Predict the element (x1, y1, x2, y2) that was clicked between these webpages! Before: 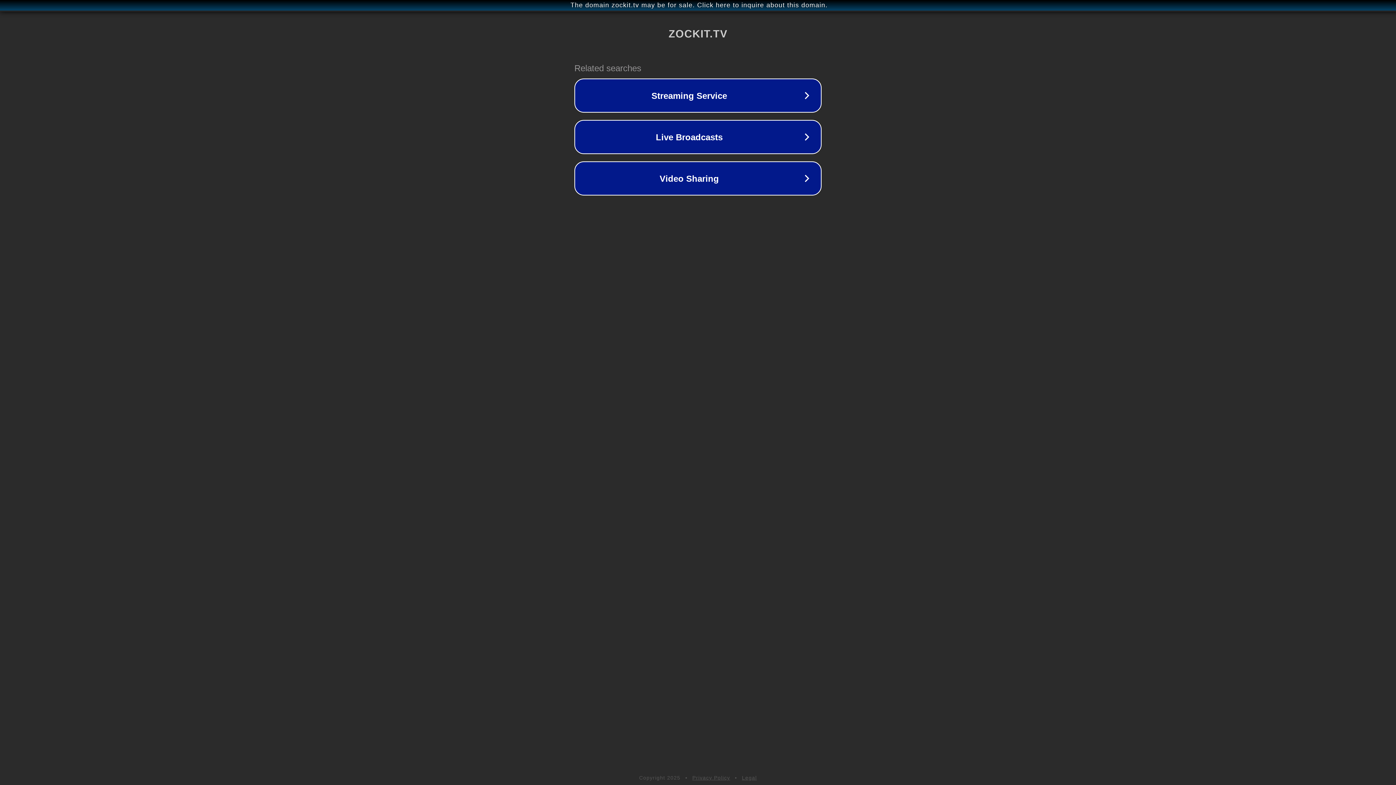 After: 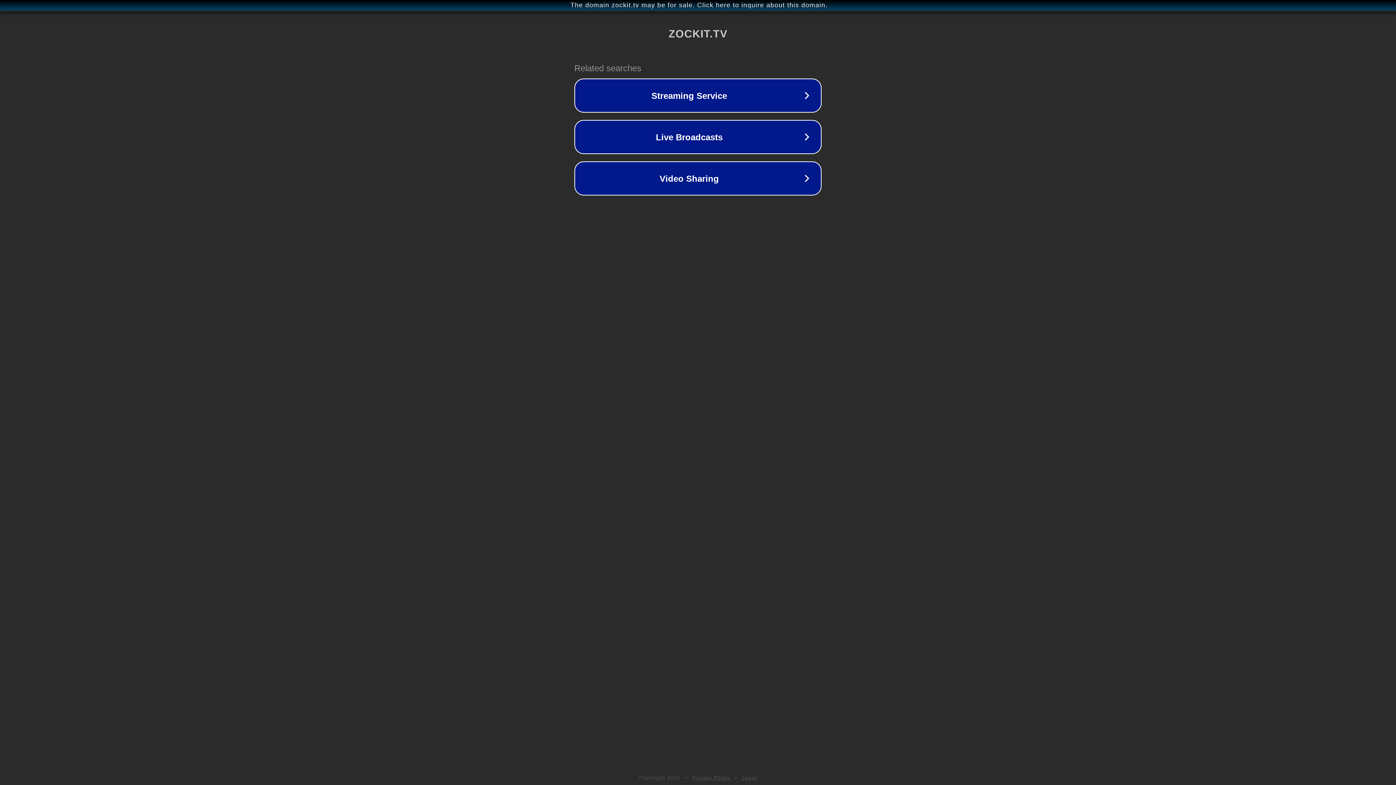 Action: label: Legal bbox: (742, 775, 757, 781)